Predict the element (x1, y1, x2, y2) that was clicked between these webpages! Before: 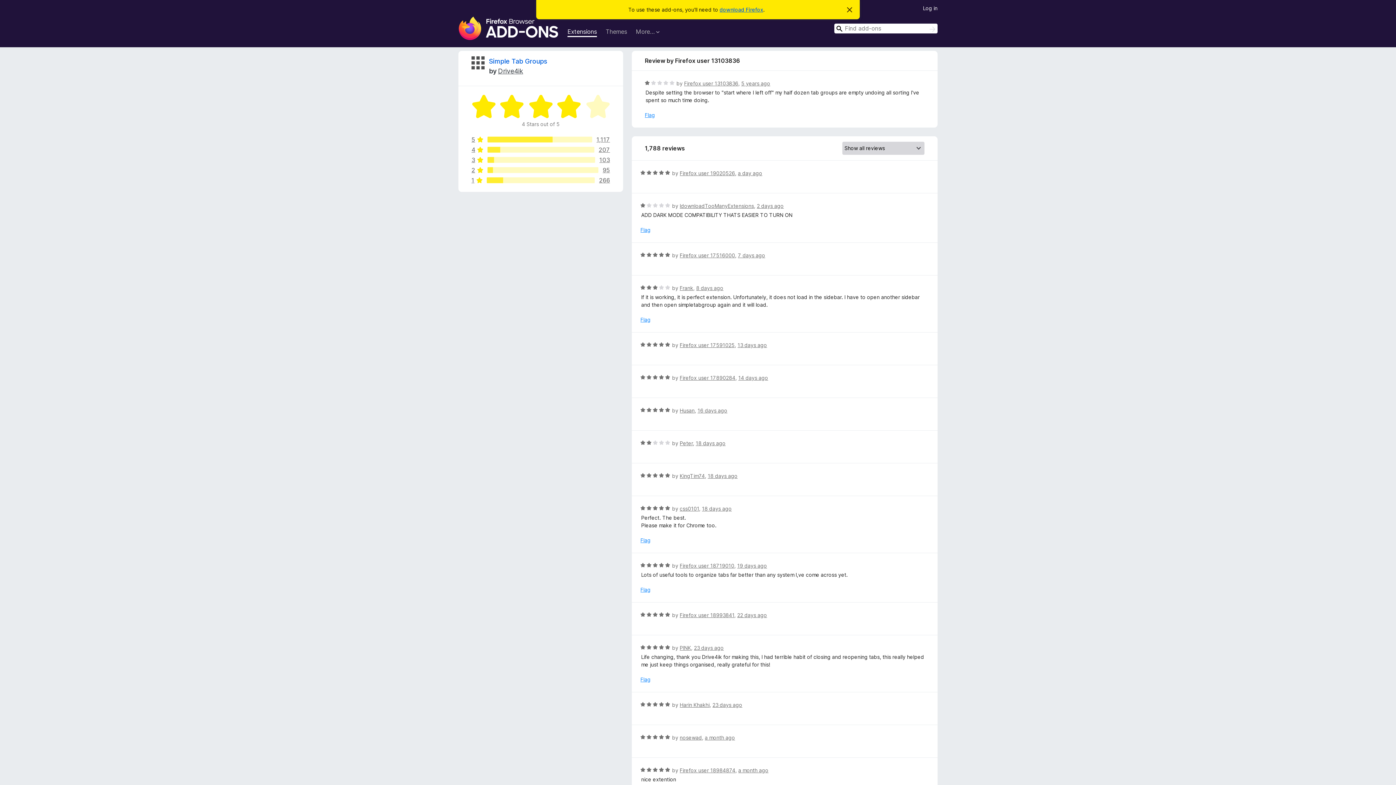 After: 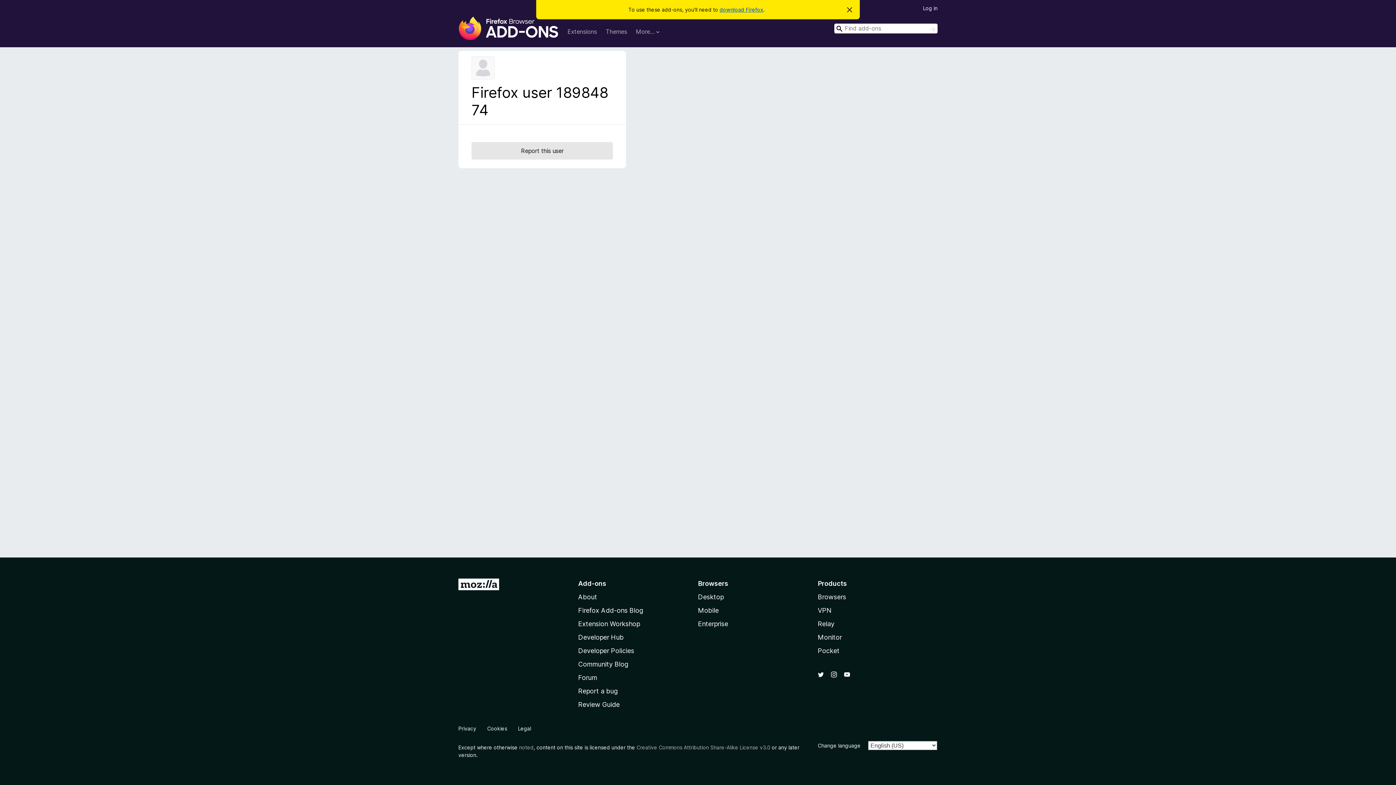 Action: label: Firefox user 18984874 bbox: (679, 767, 735, 773)